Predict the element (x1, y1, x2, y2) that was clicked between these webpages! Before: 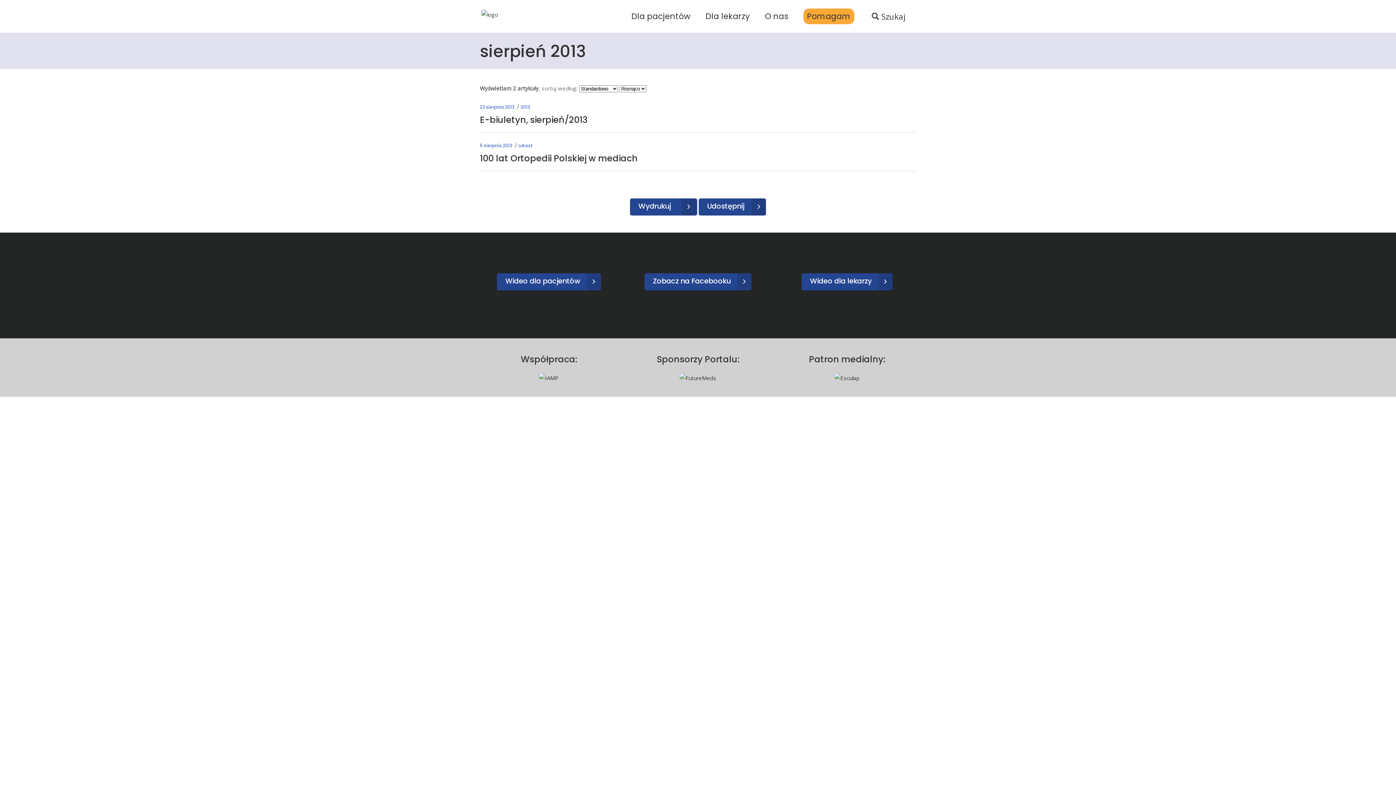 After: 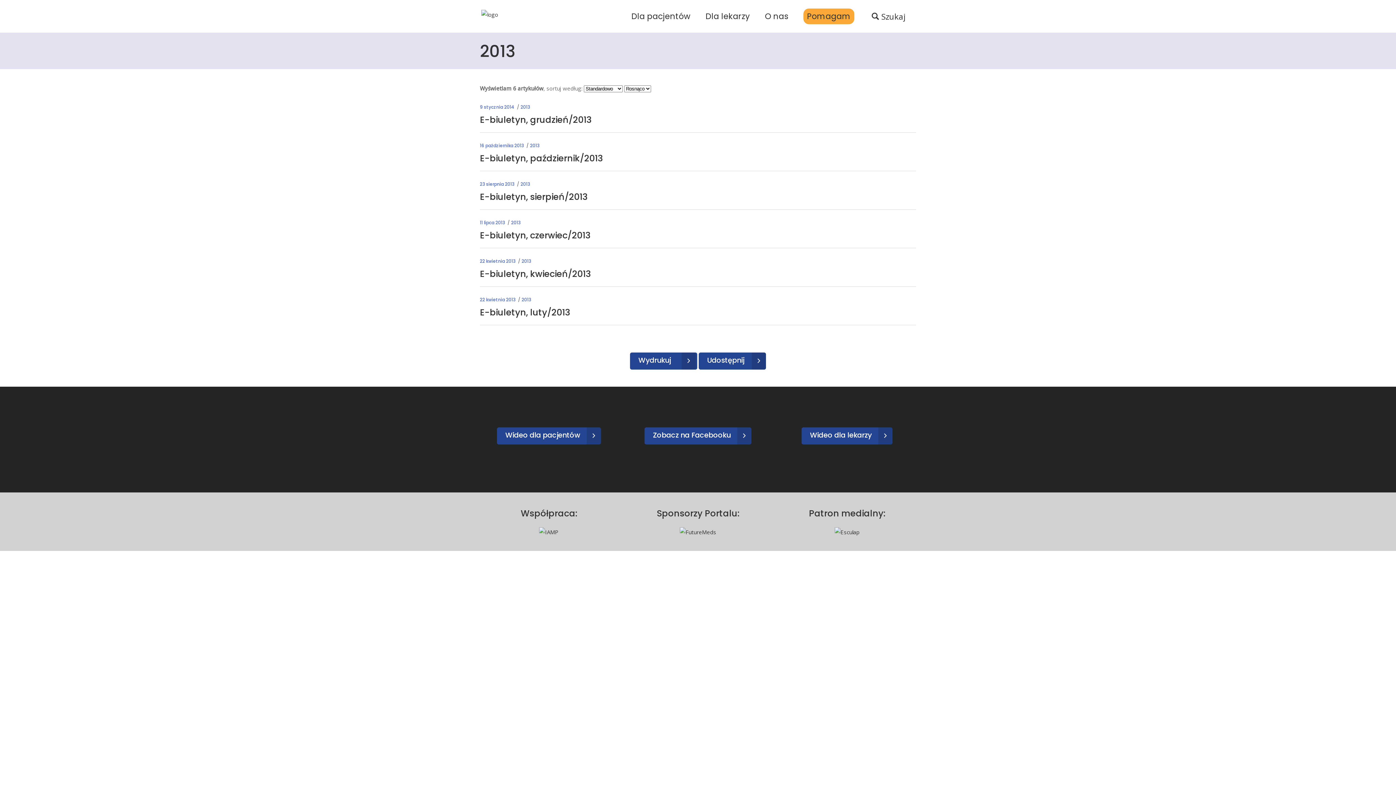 Action: bbox: (520, 104, 530, 110) label: 2013